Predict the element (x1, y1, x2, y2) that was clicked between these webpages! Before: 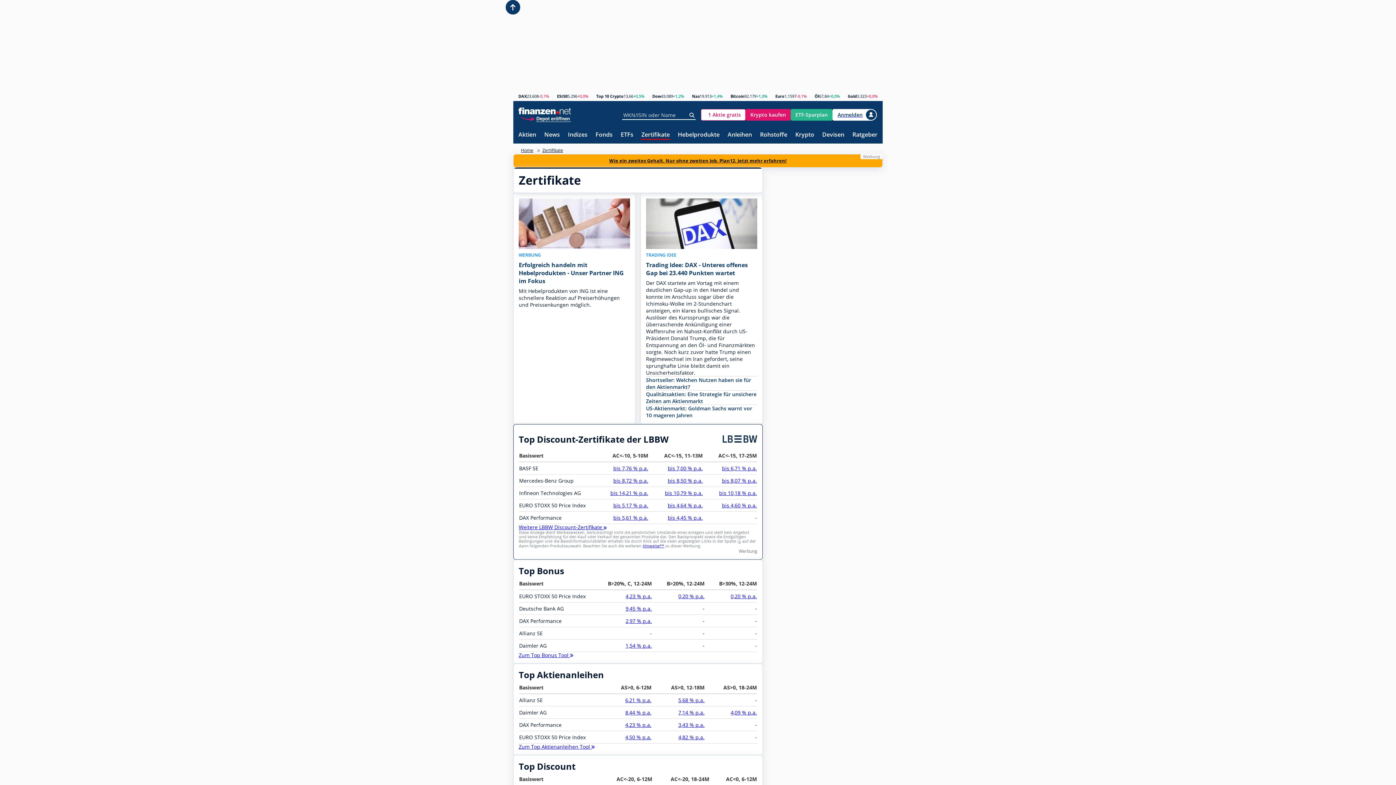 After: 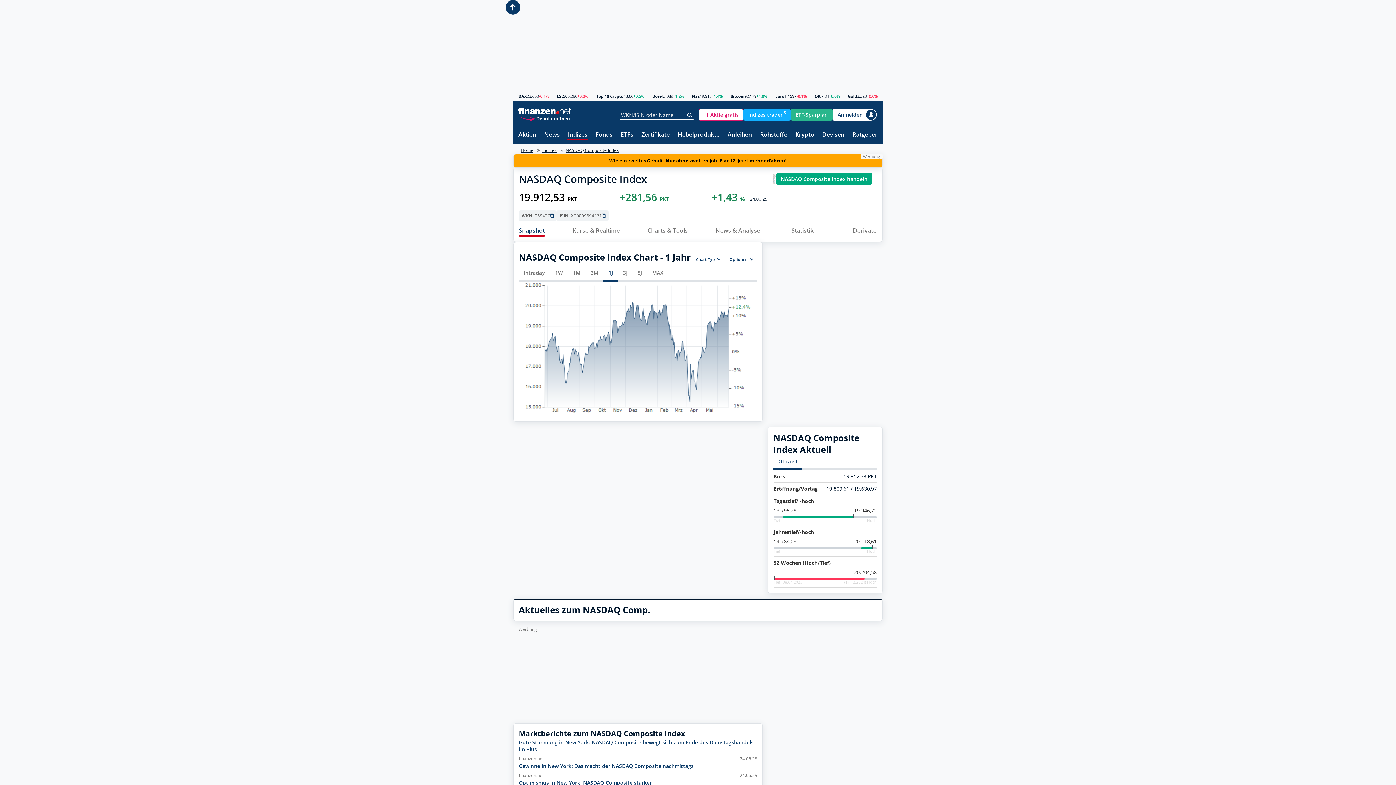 Action: bbox: (692, 94, 699, 98) label: Nas